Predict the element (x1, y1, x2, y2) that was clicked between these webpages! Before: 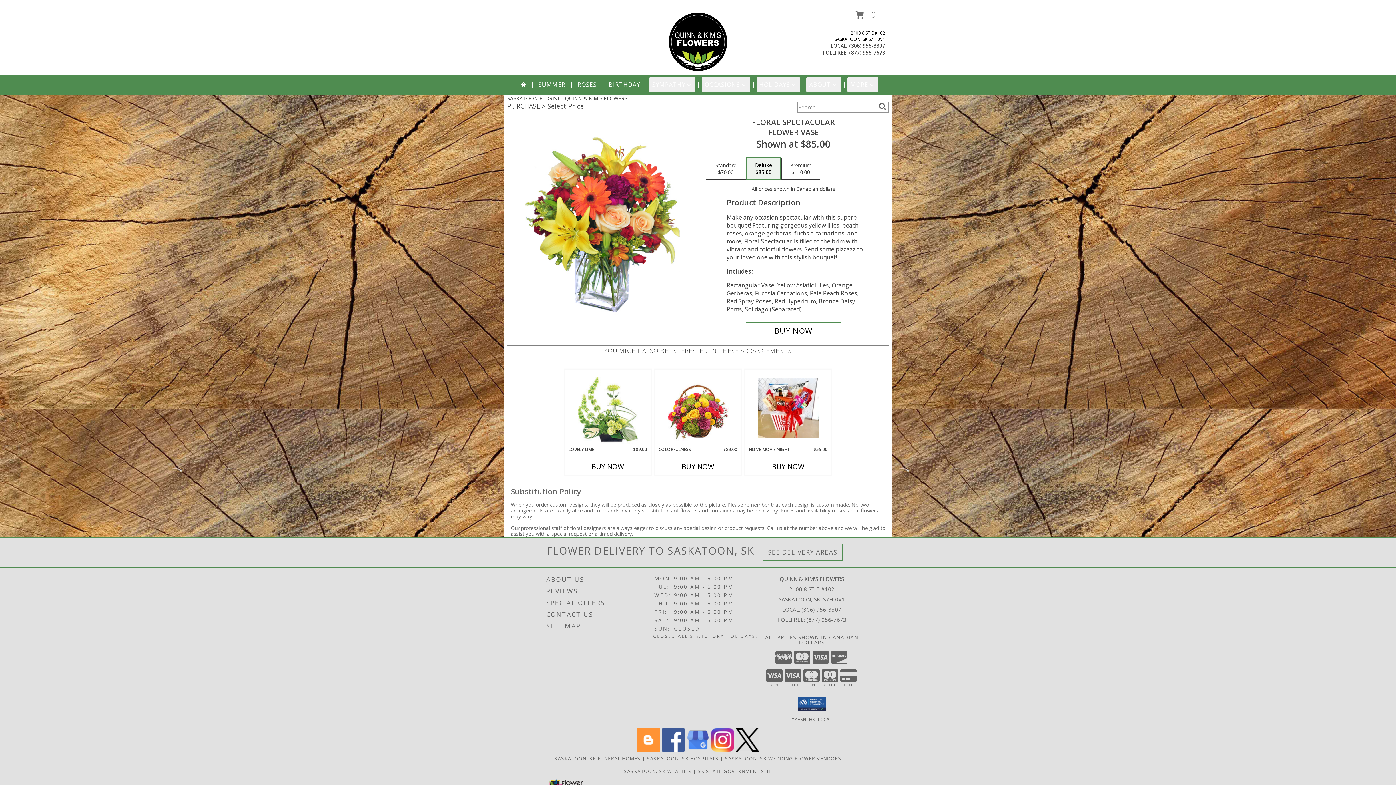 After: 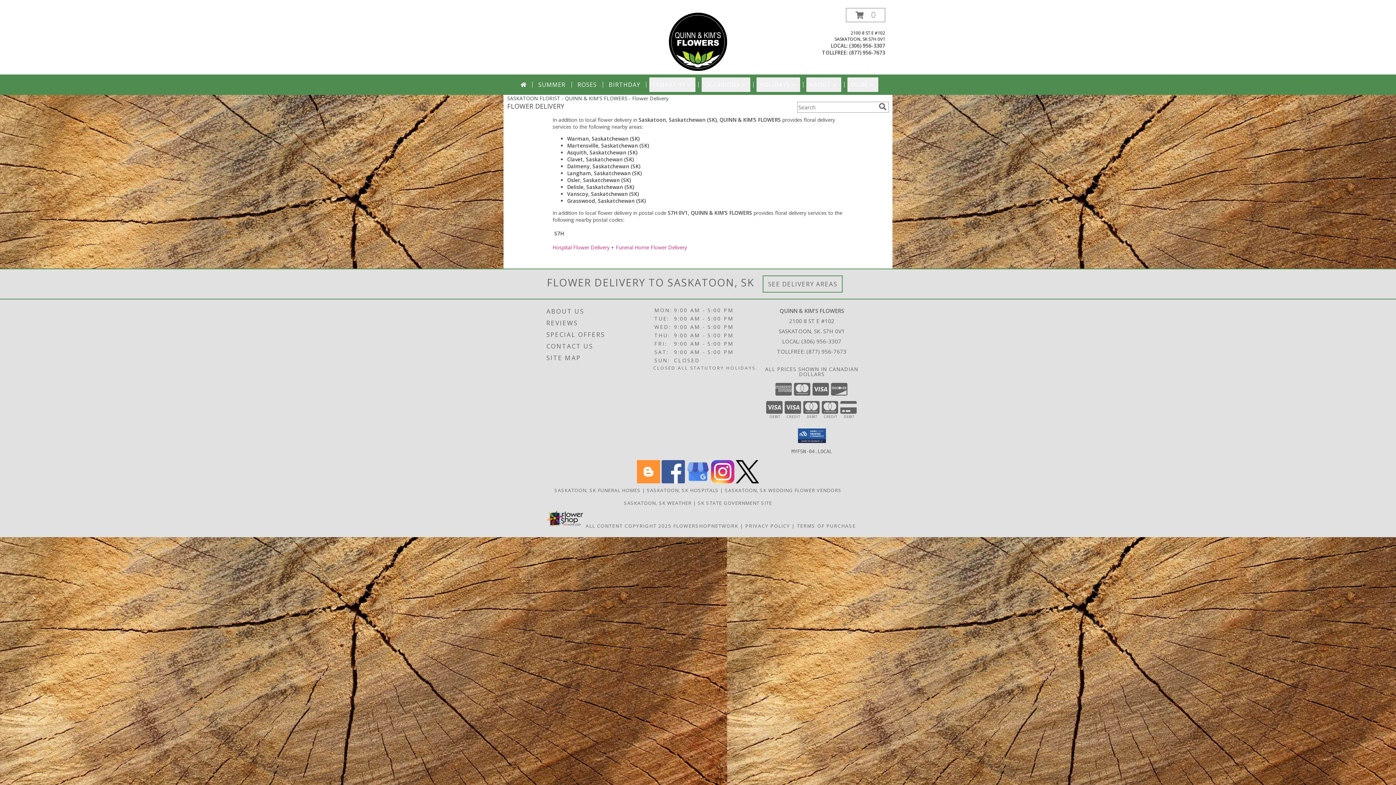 Action: bbox: (768, 548, 837, 556) label: See Where We Deliver